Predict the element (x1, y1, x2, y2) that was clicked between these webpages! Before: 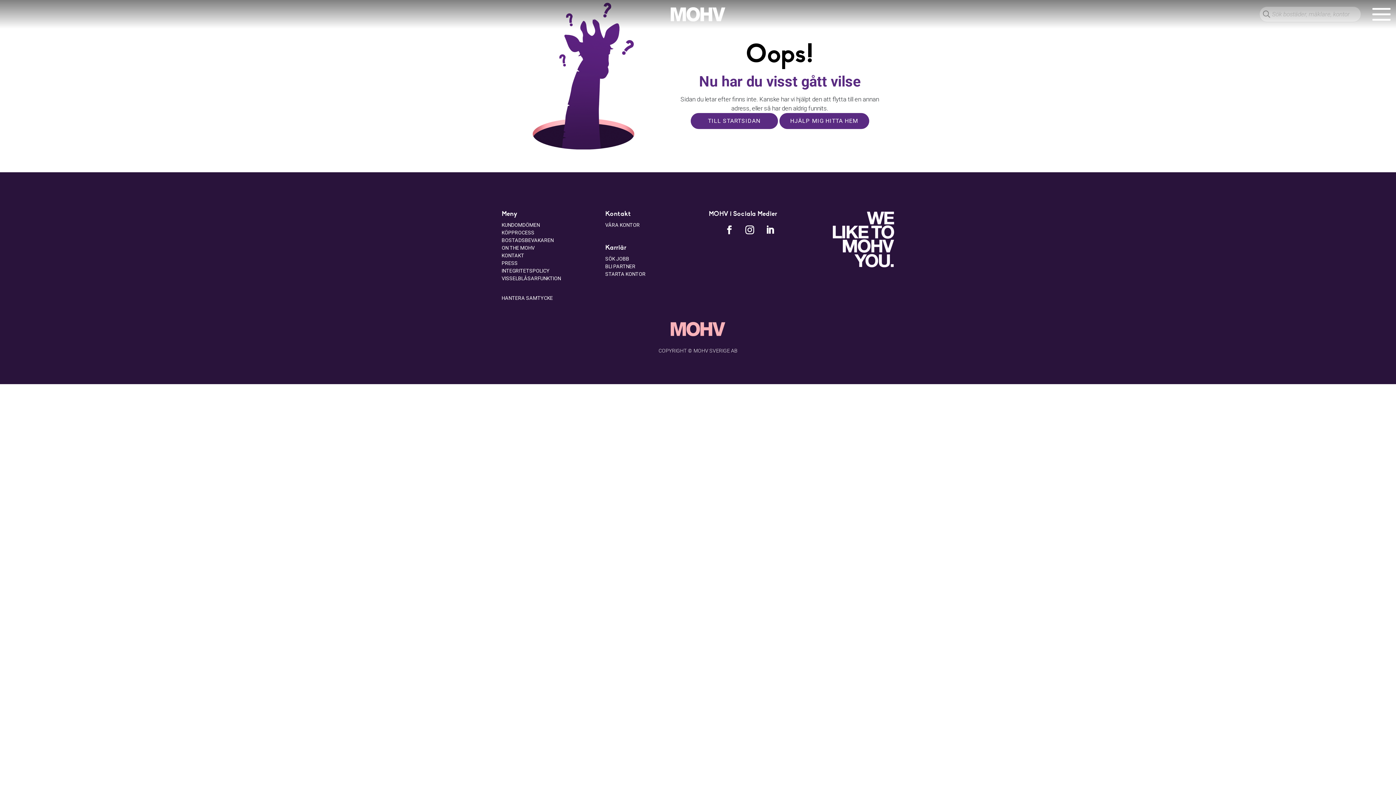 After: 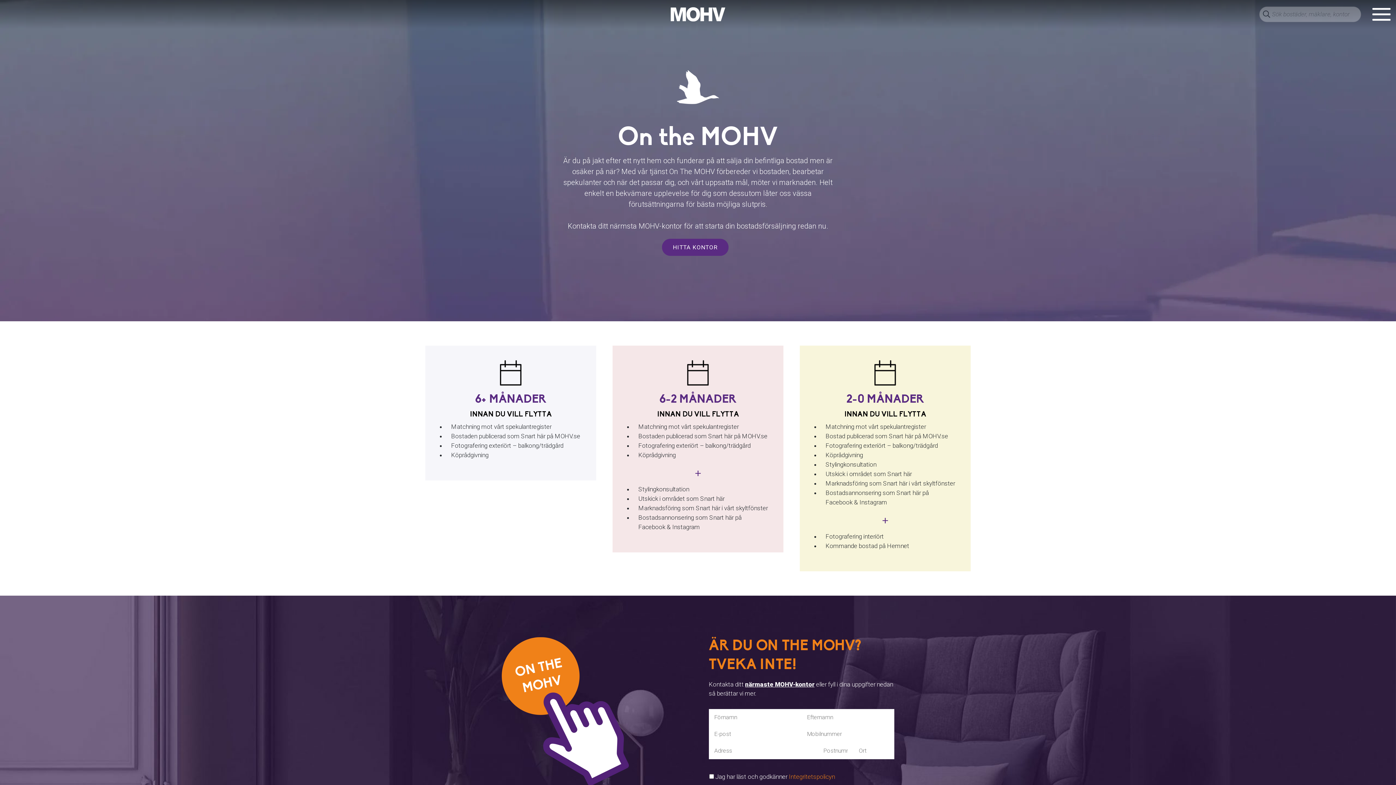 Action: label: ON THE MOHV bbox: (501, 245, 534, 250)